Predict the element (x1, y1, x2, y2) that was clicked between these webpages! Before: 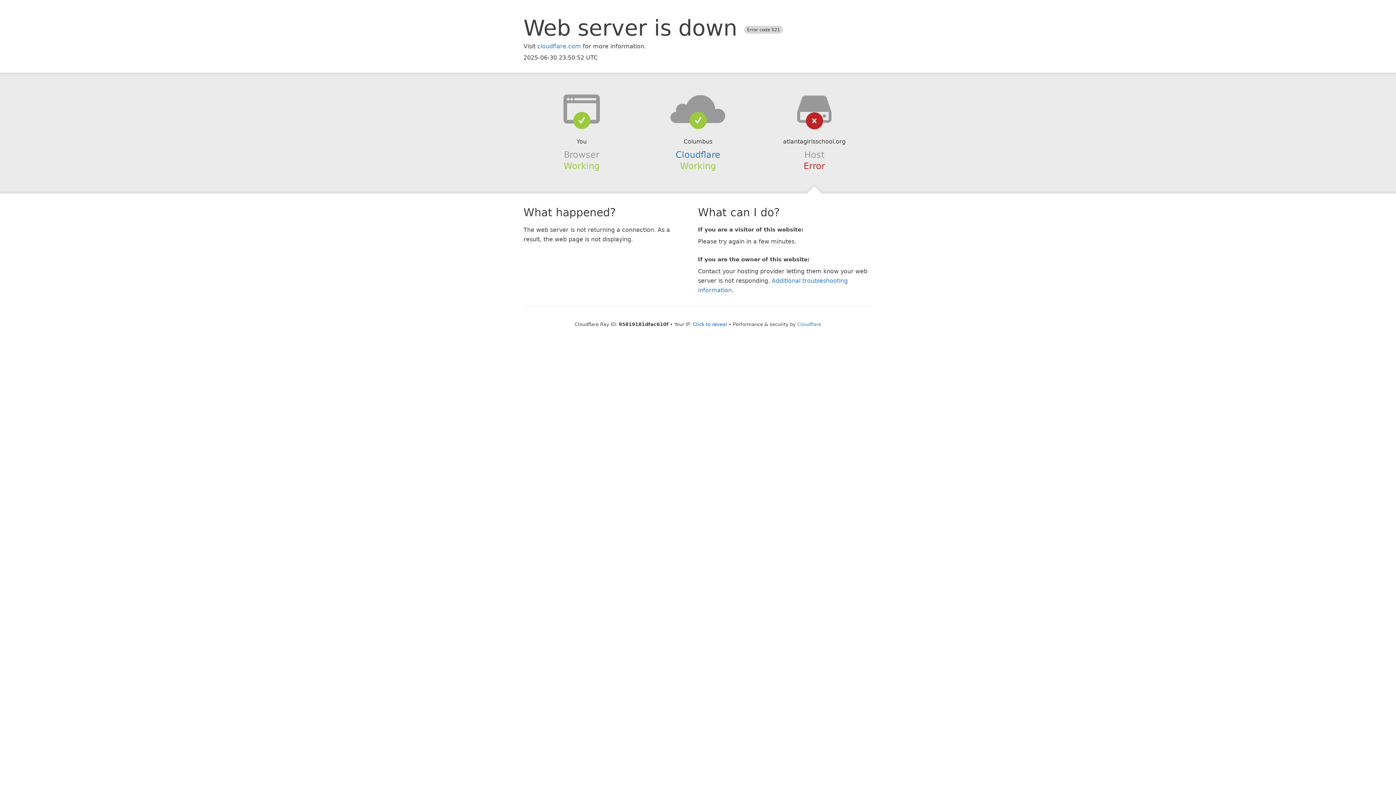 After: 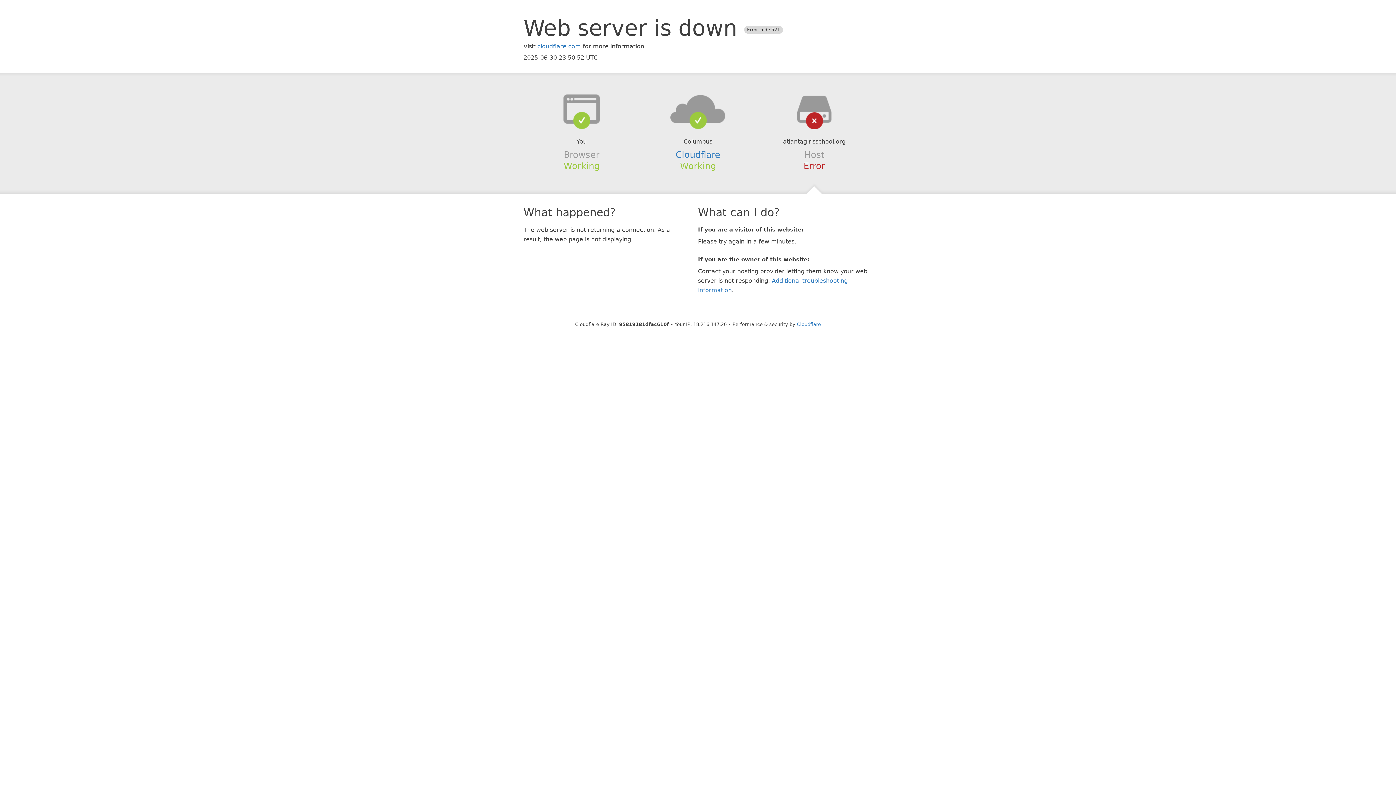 Action: bbox: (693, 321, 727, 327) label: Click to reveal